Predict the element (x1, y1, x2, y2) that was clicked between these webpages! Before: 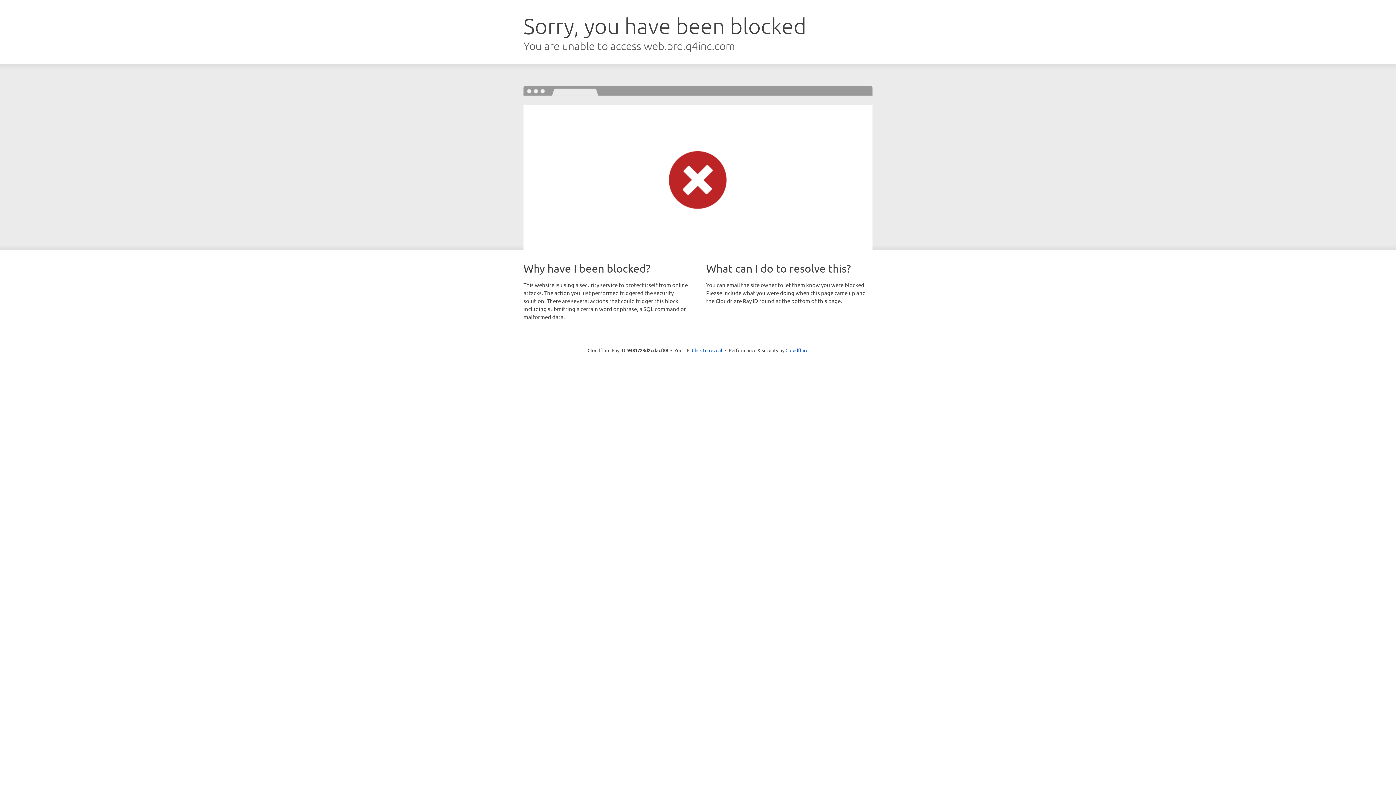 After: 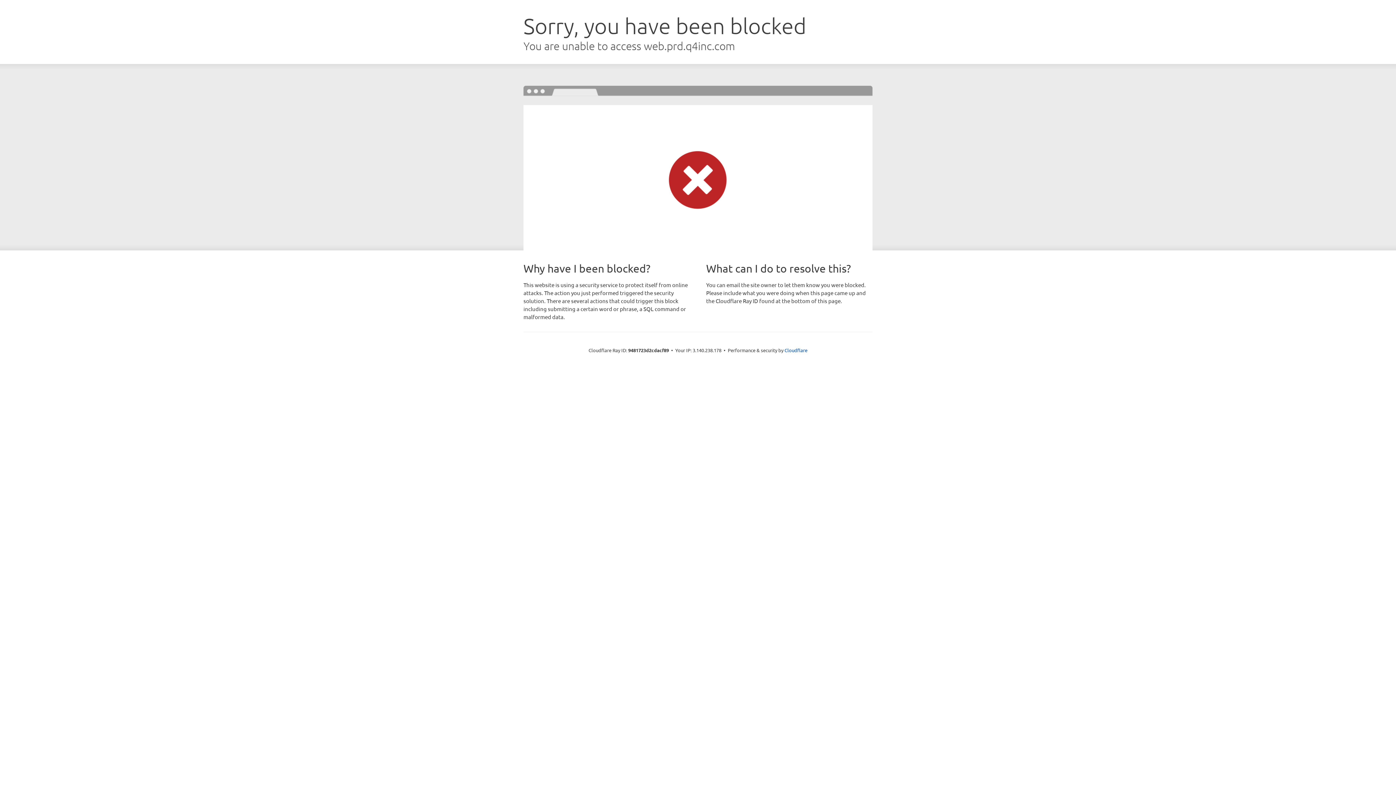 Action: label: Click to reveal bbox: (692, 346, 722, 353)